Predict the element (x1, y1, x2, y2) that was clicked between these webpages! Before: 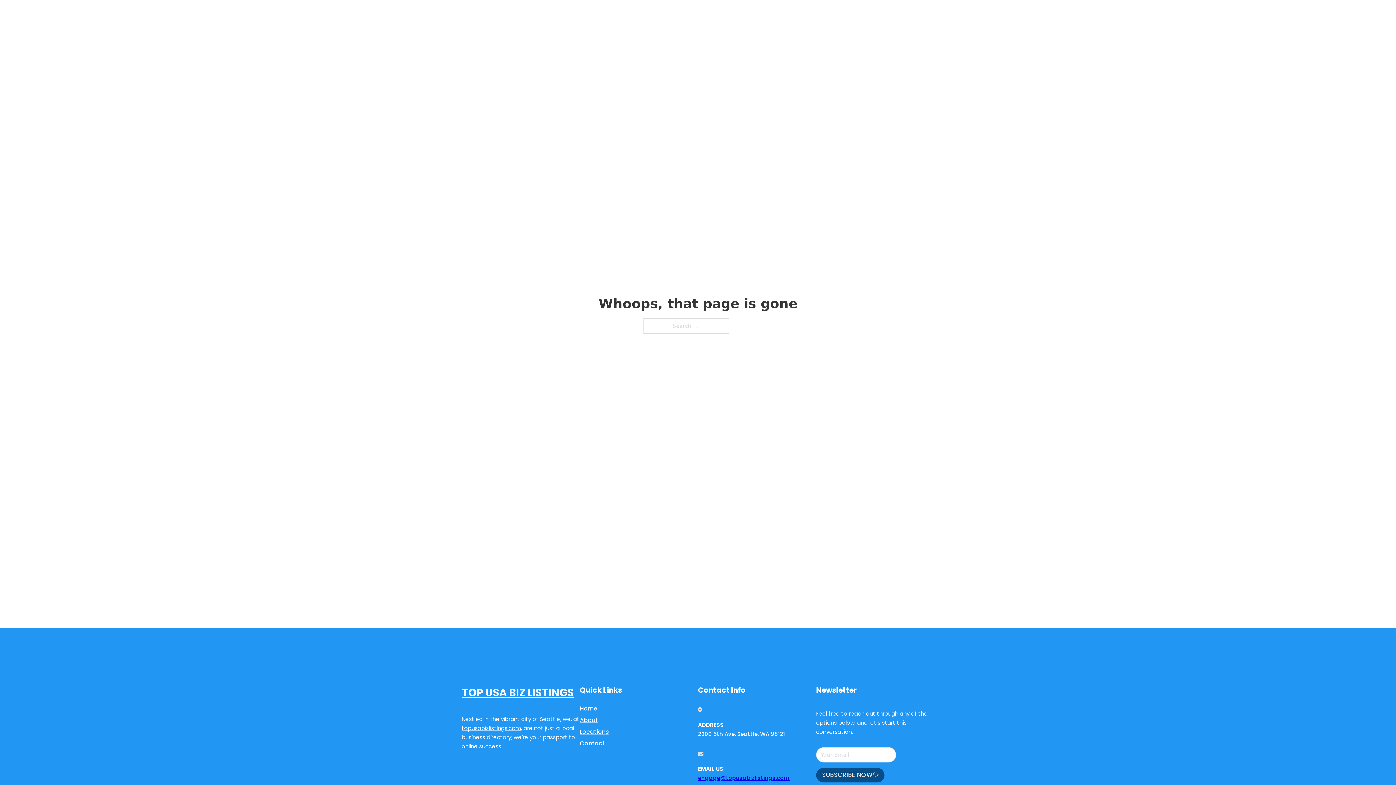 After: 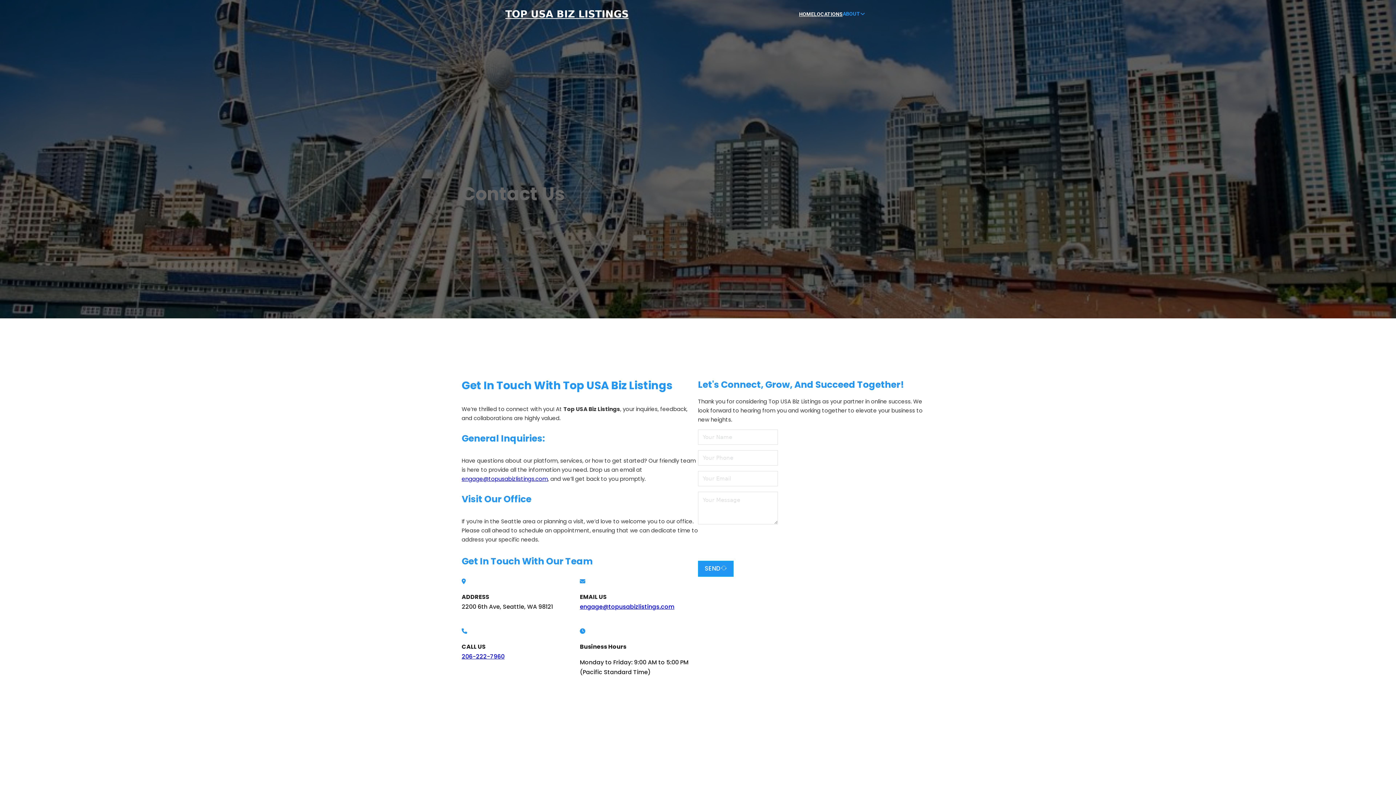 Action: bbox: (580, 738, 605, 748) label: Contact